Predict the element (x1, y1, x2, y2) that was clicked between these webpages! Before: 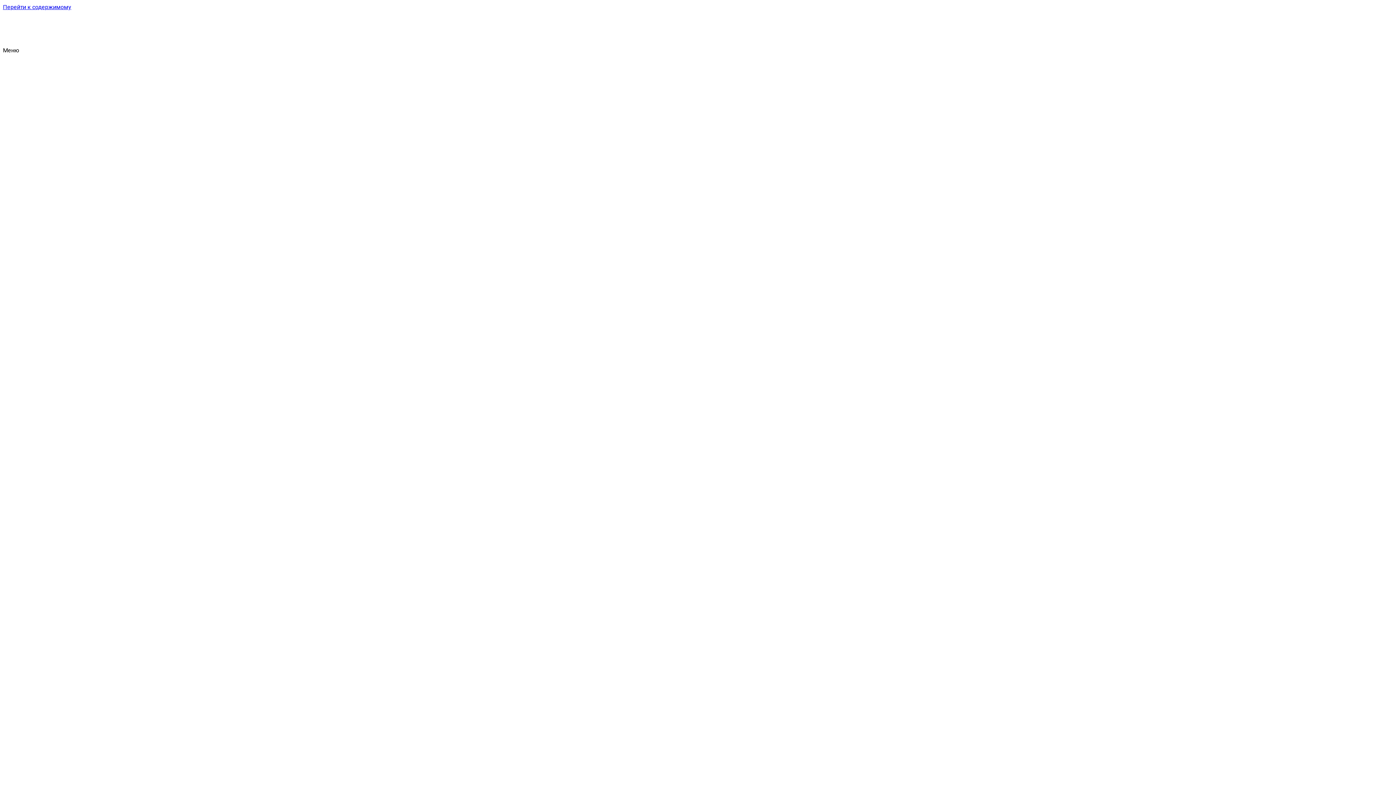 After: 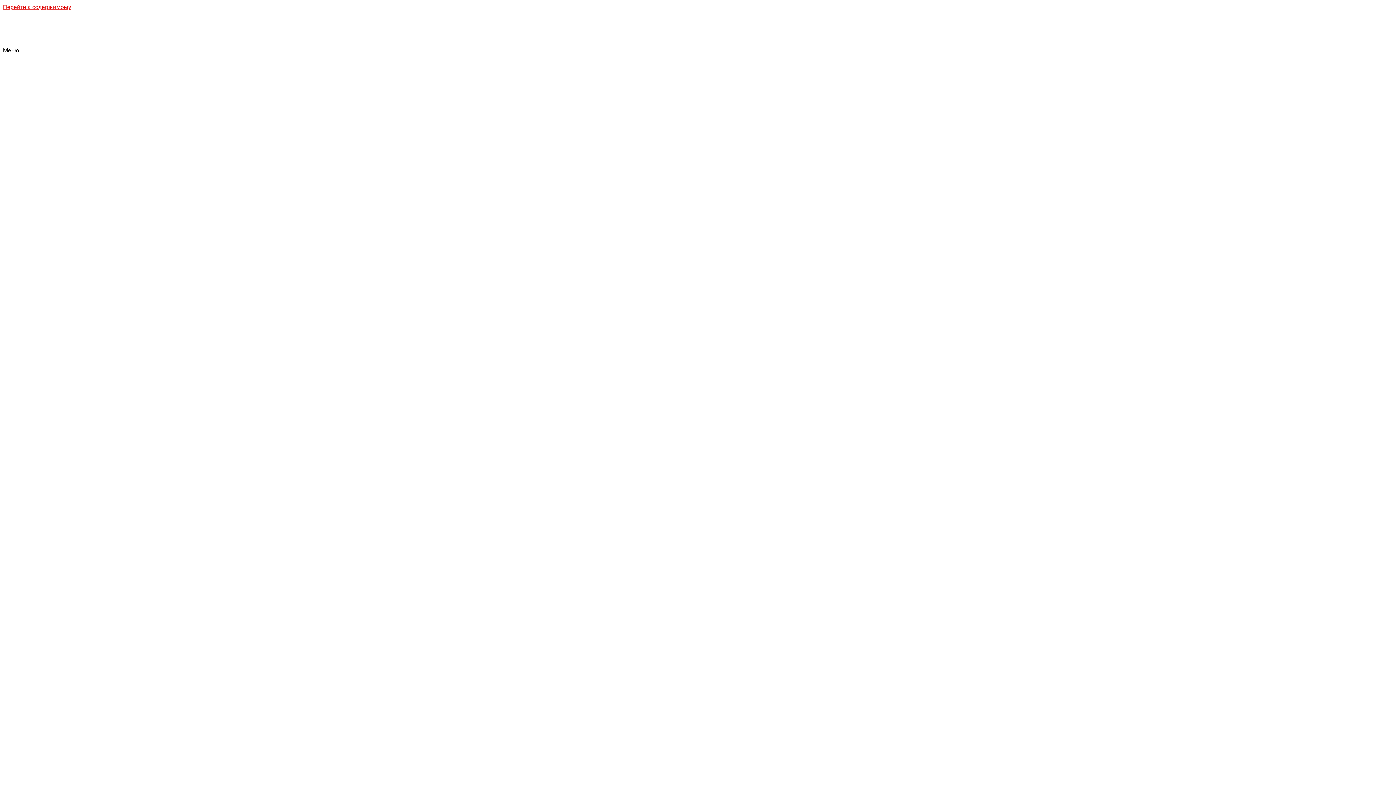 Action: bbox: (2, 3, 71, 10) label: Перейти к содержимому